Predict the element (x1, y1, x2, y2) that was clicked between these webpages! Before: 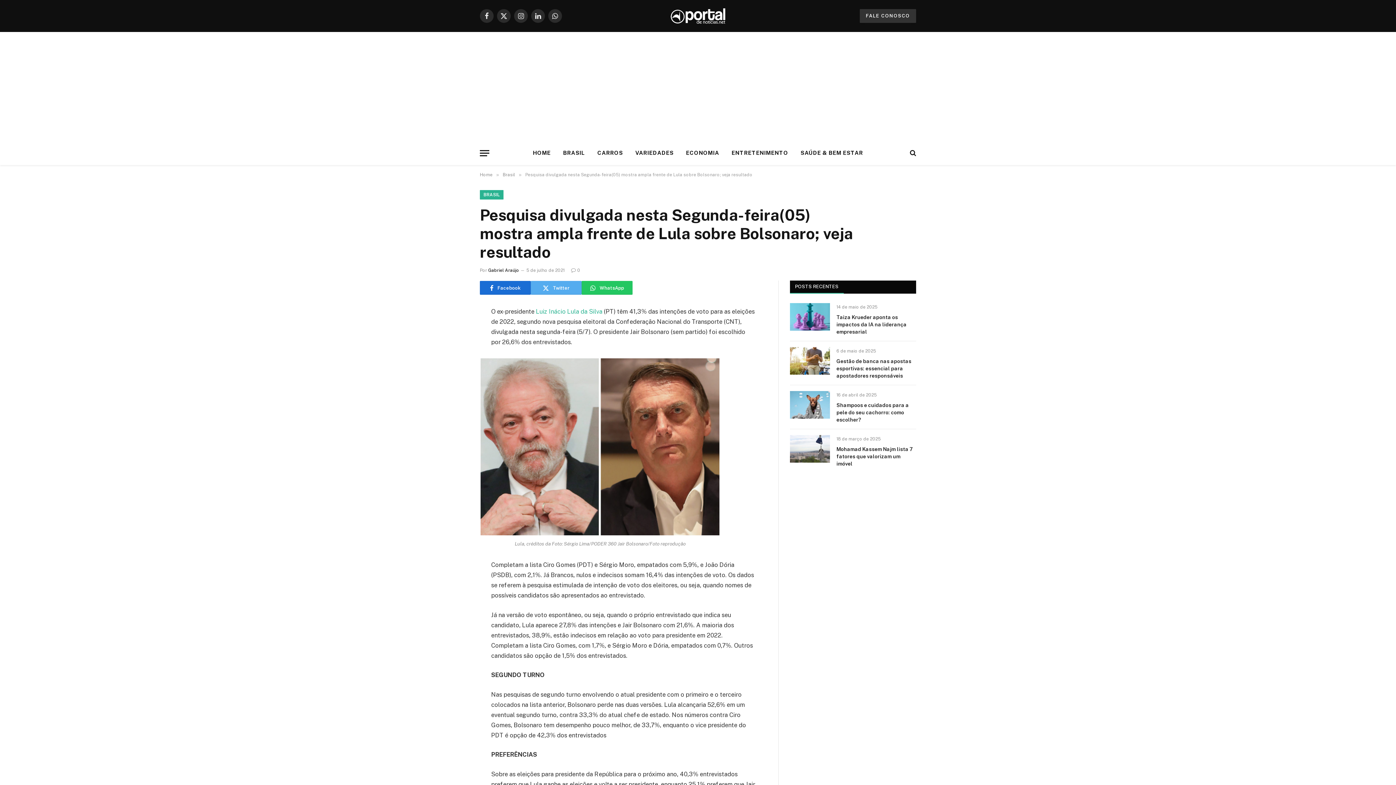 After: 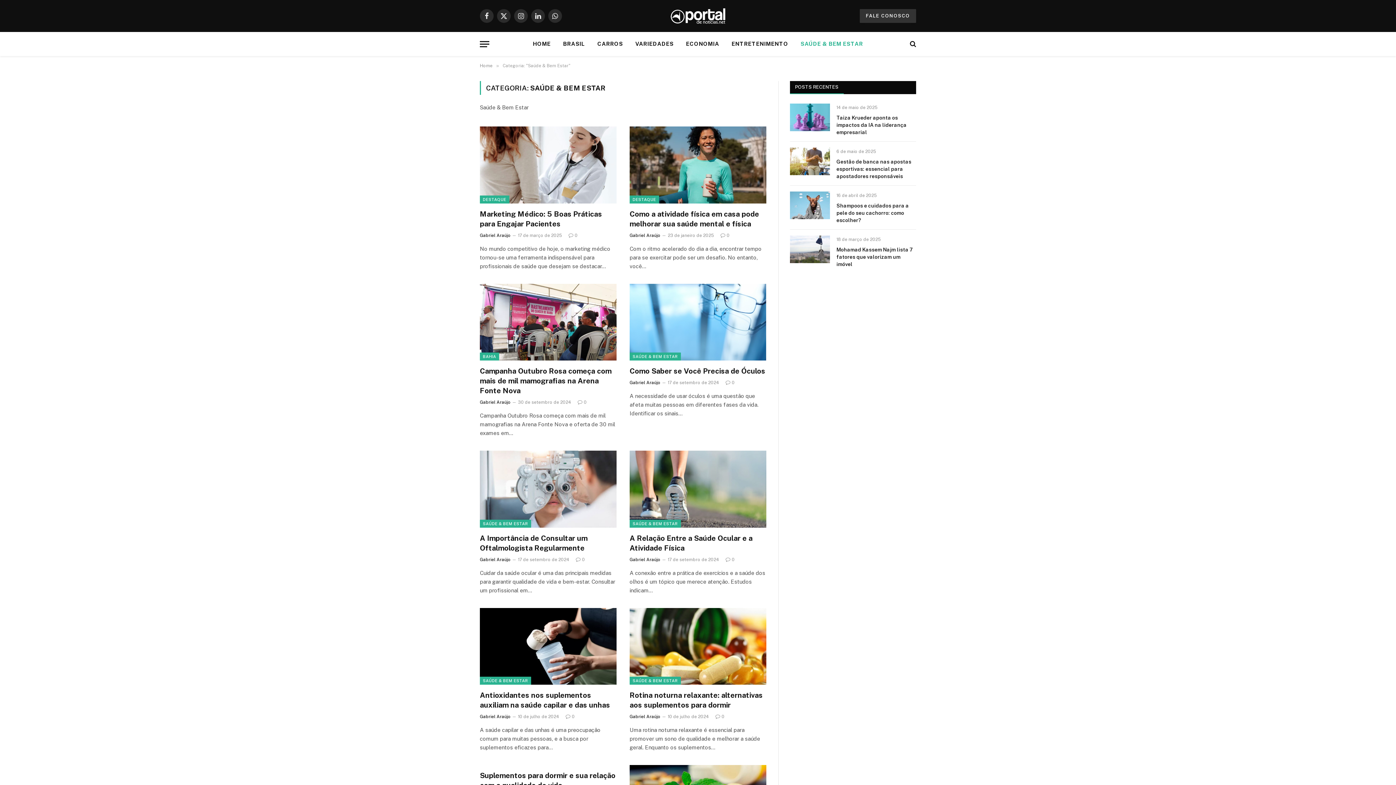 Action: label: SAÚDE & BEM ESTAR bbox: (794, 141, 869, 164)